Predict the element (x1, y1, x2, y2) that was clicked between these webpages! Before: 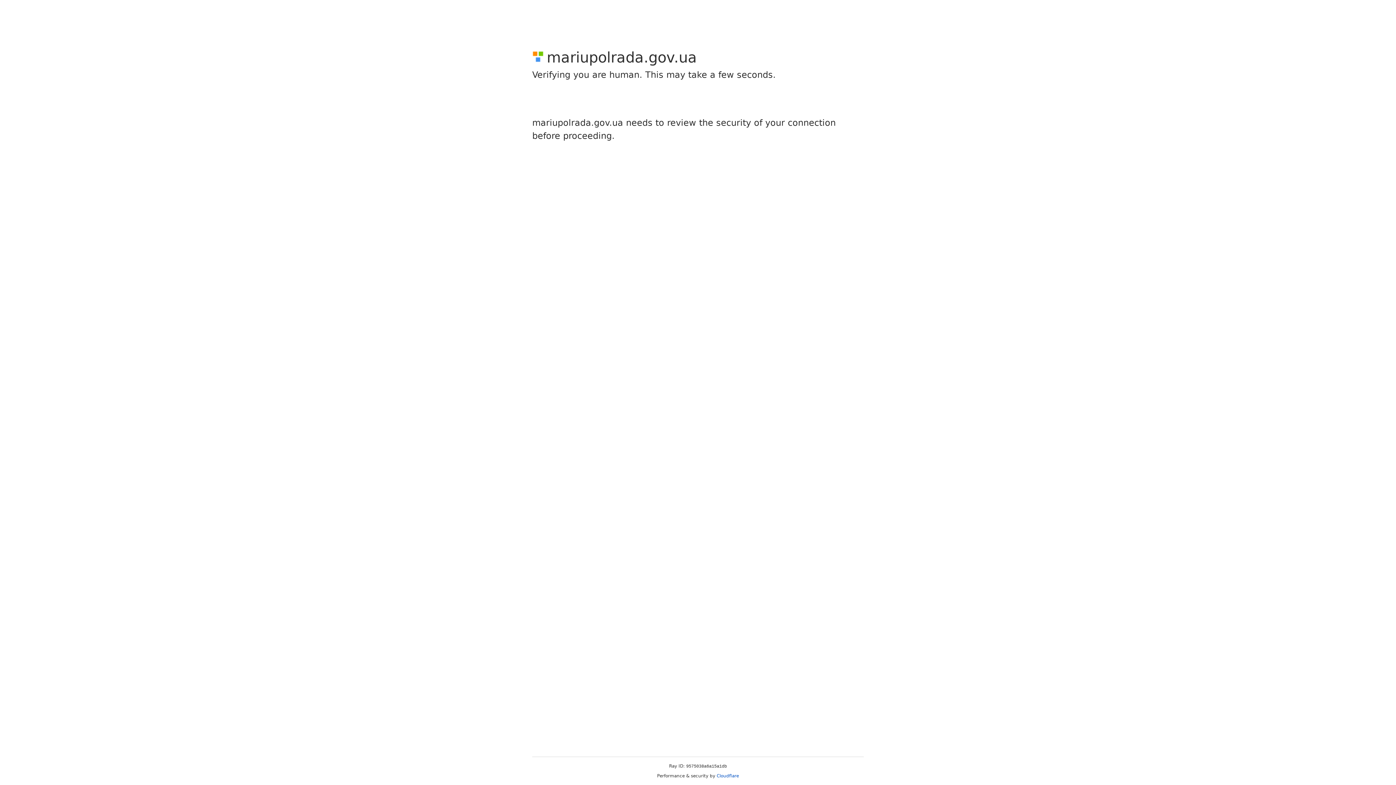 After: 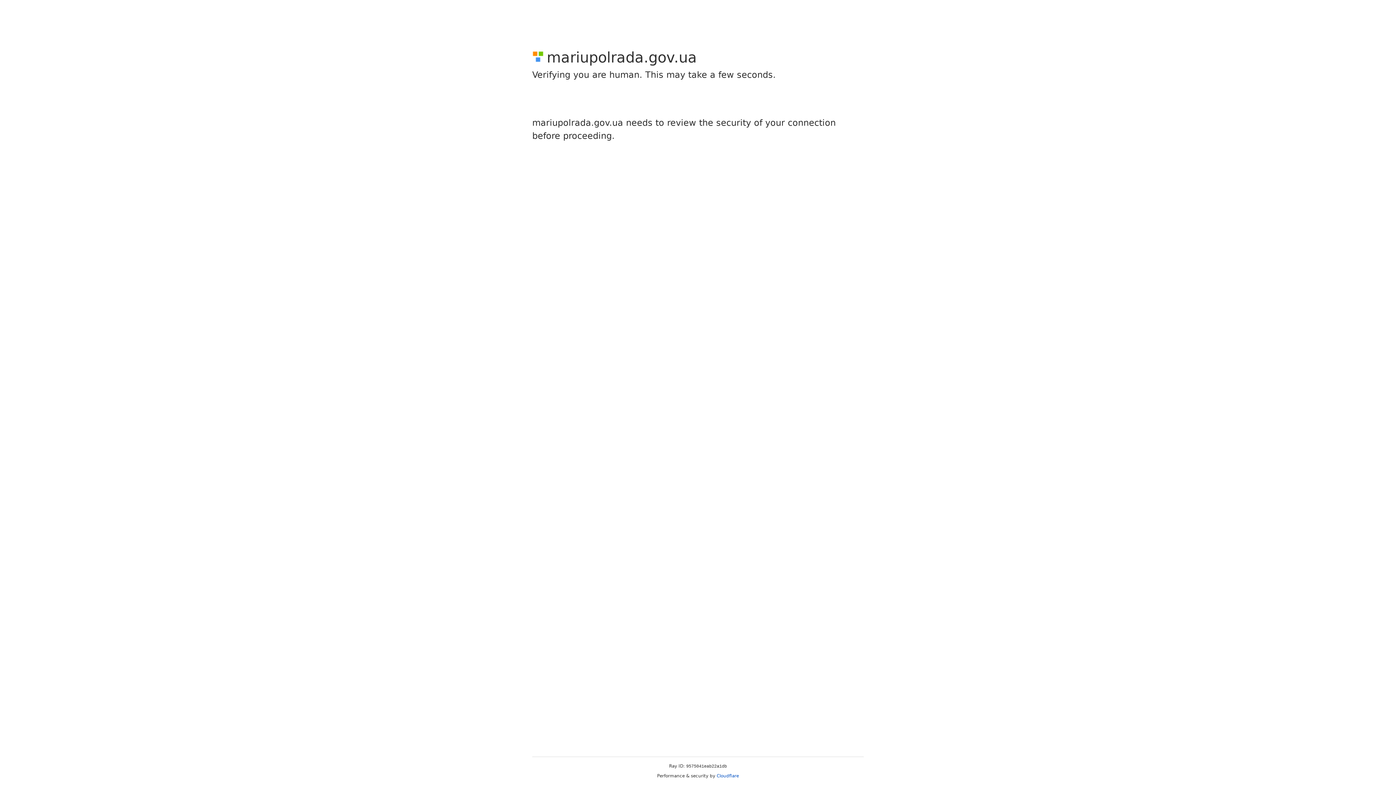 Action: label: Cloudflare bbox: (716, 773, 739, 778)